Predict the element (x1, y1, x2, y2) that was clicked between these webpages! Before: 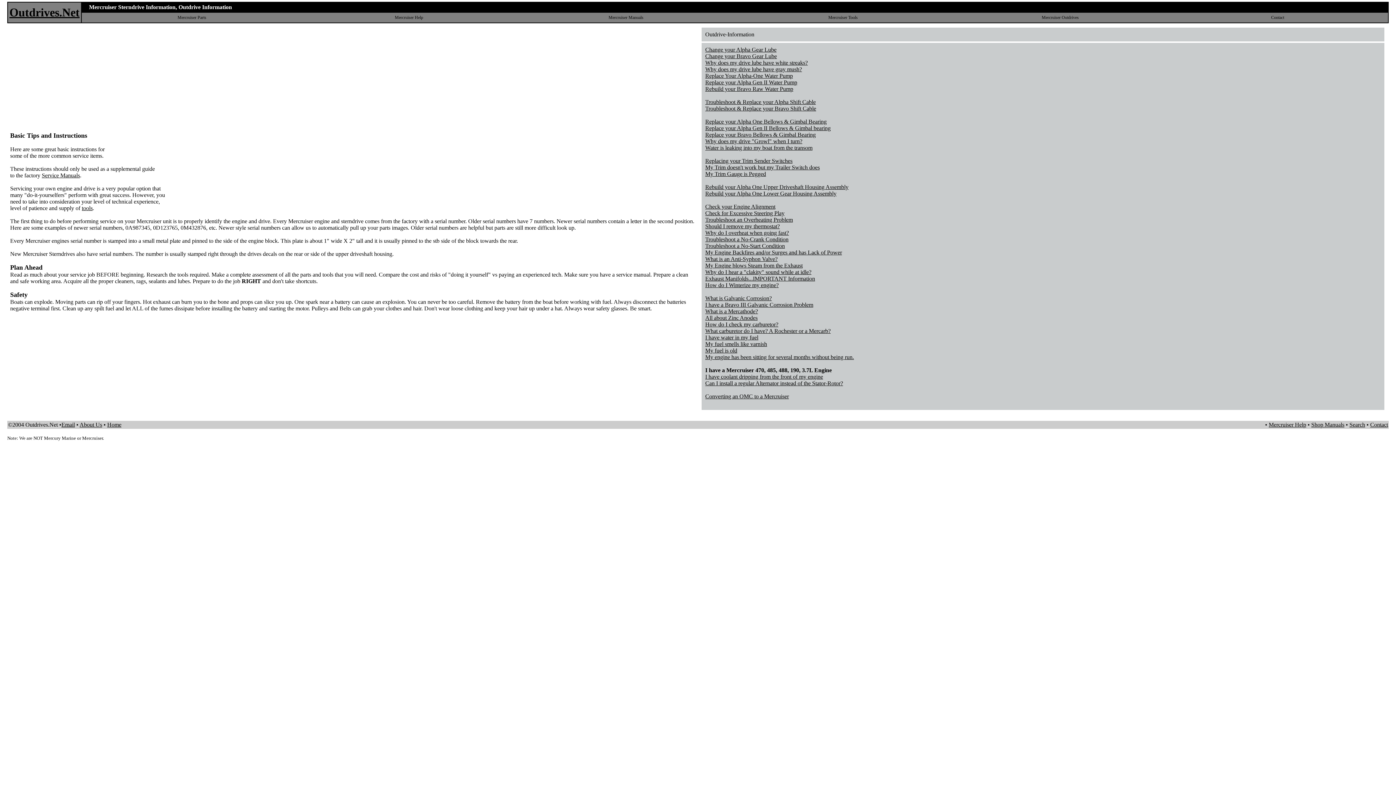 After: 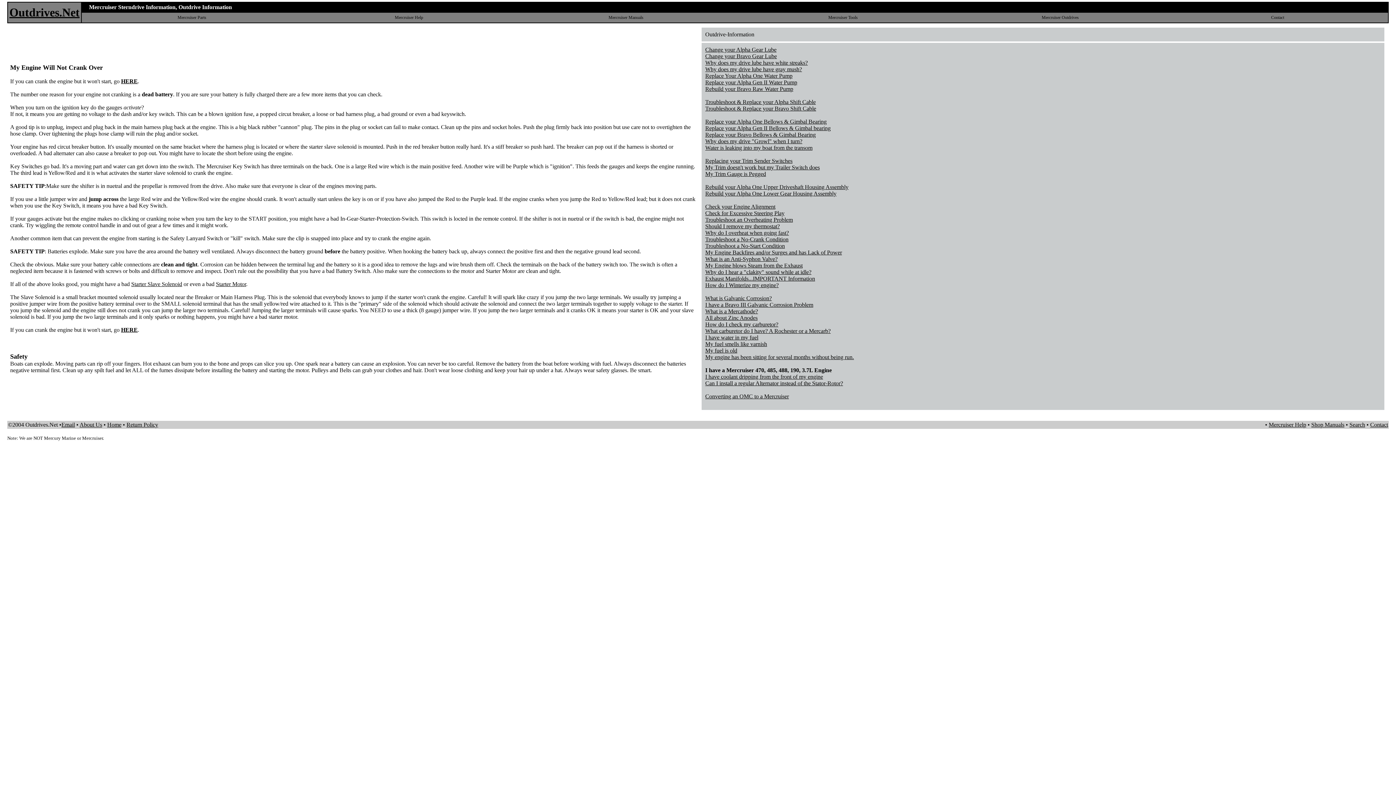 Action: label: Troubleshoot a No-Crank Condition bbox: (705, 236, 788, 242)